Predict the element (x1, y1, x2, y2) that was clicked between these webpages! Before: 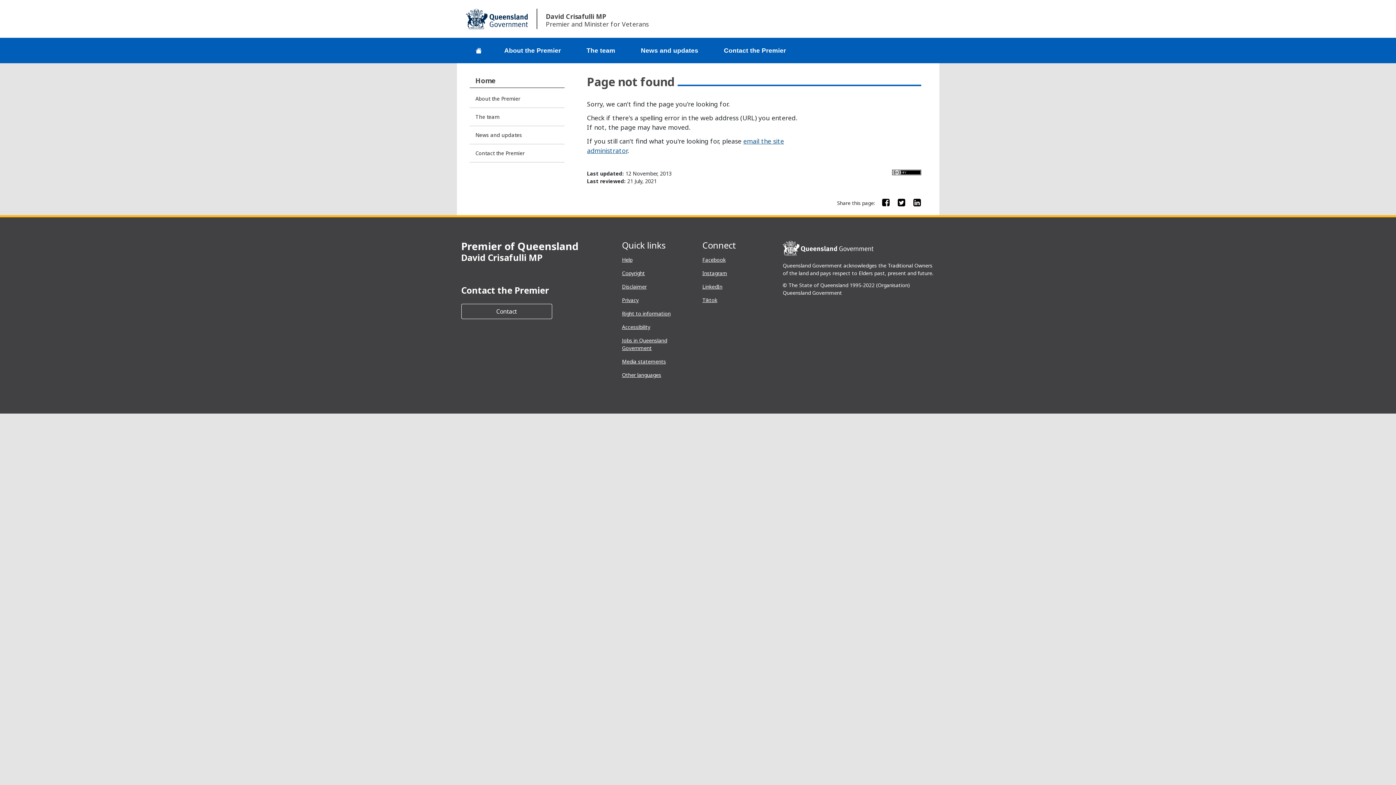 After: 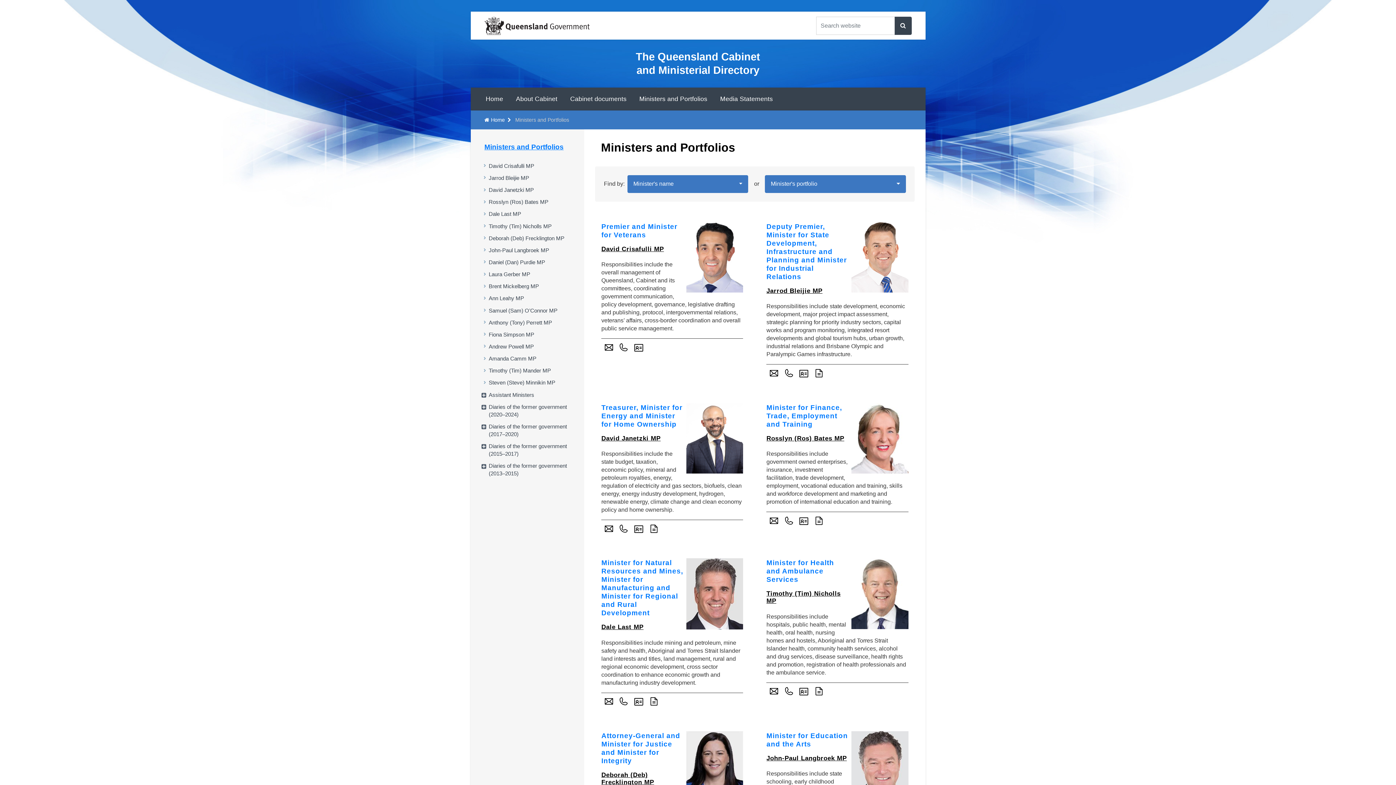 Action: bbox: (469, 108, 564, 126) label: The team